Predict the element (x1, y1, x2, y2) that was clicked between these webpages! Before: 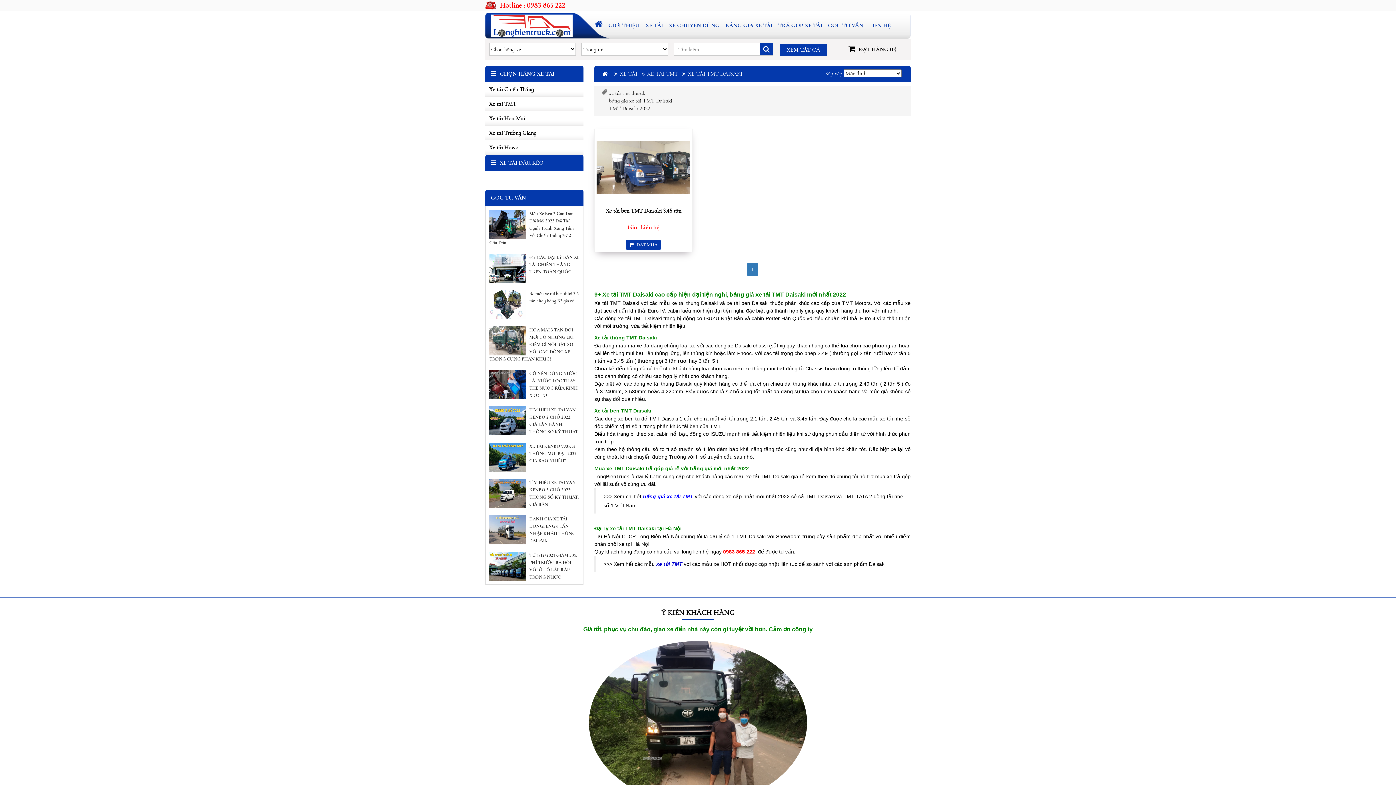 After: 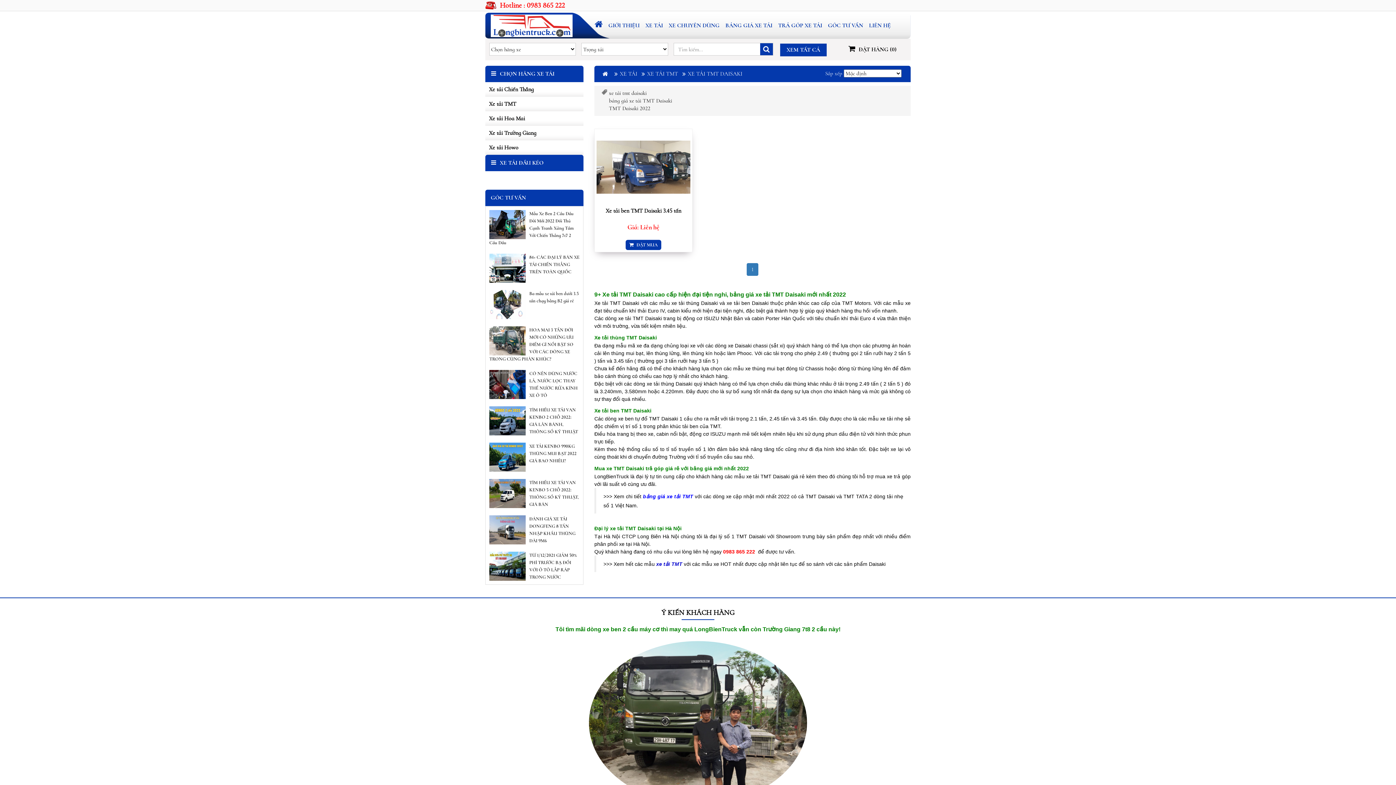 Action: bbox: (1381, 758, 1385, 771) label: ↑